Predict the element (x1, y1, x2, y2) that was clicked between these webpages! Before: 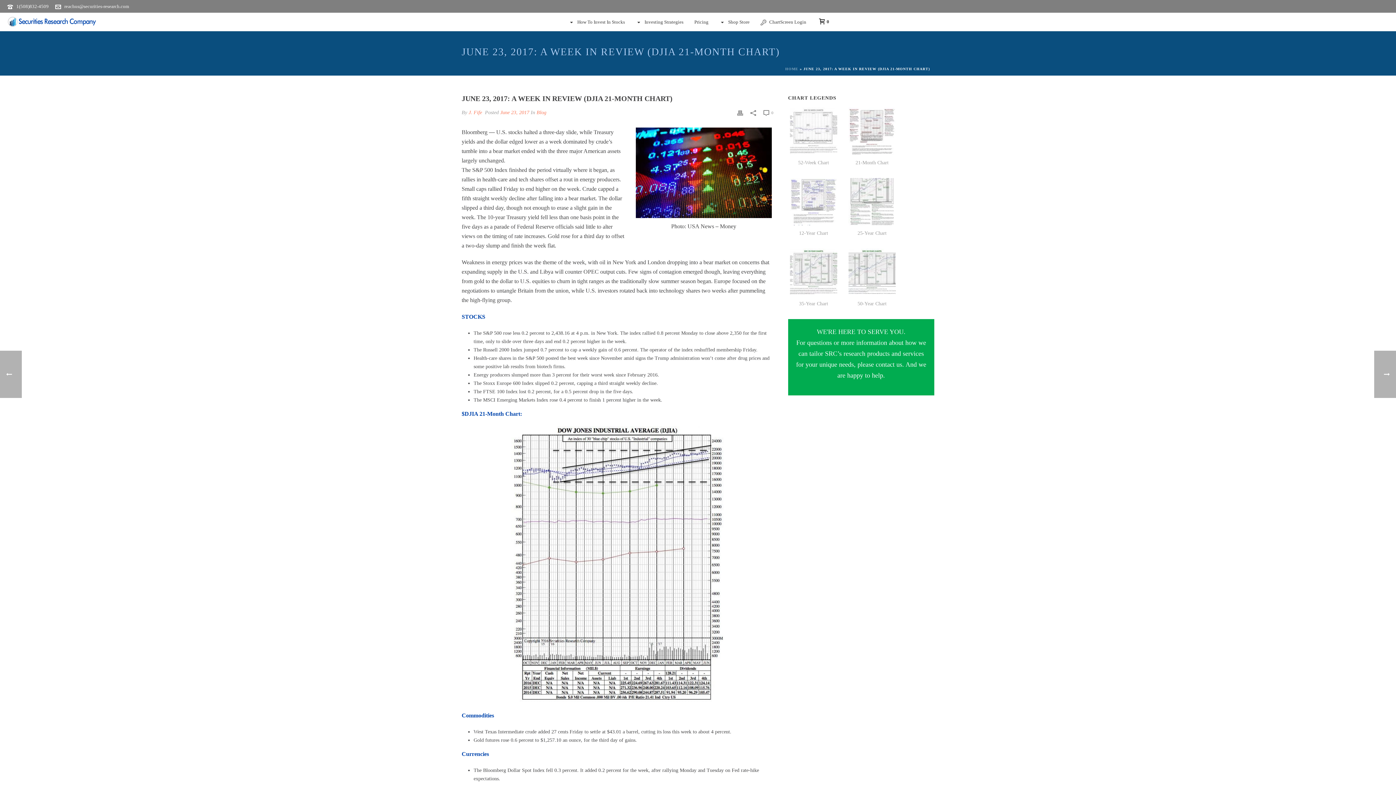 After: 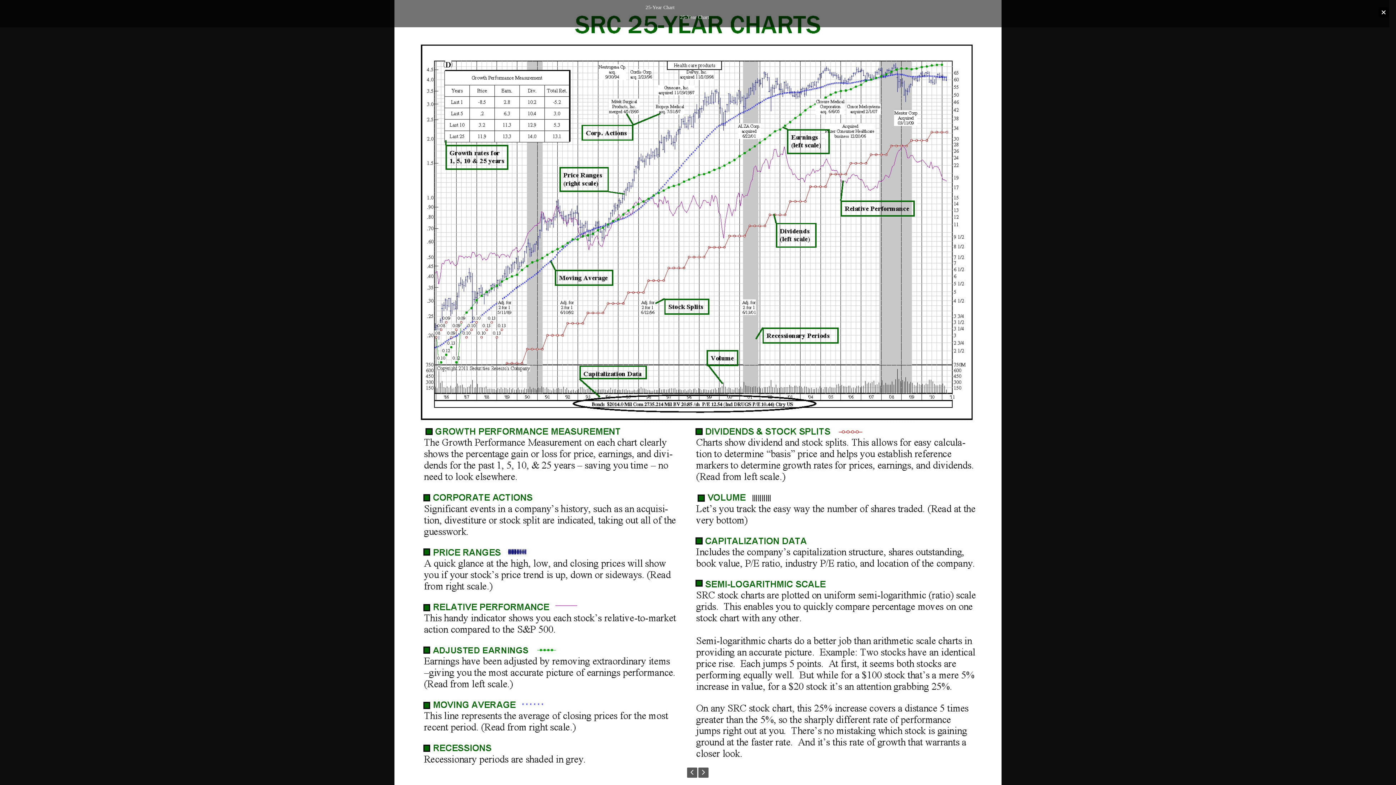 Action: bbox: (848, 198, 895, 204)